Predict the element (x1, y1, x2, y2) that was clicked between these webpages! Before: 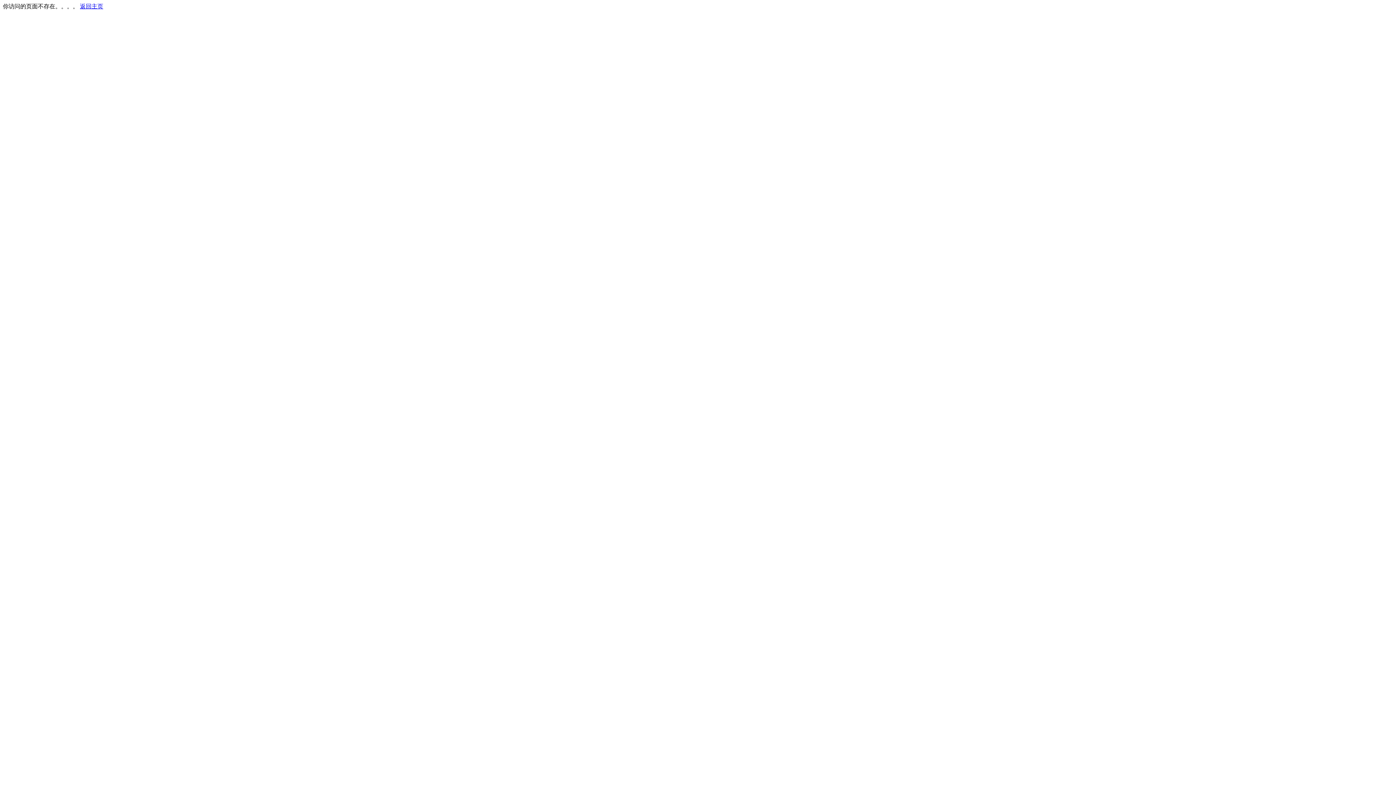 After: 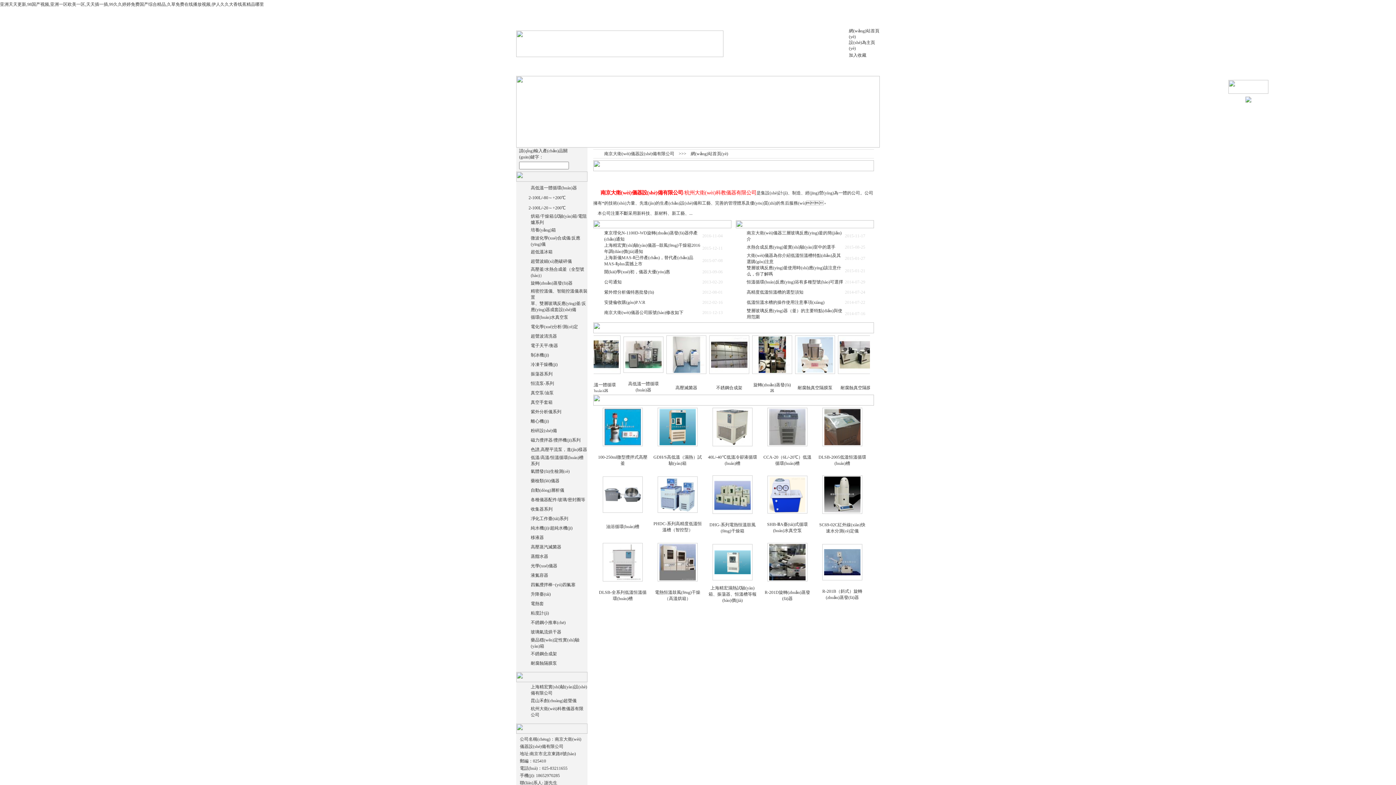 Action: bbox: (80, 3, 103, 9) label: 返回主页